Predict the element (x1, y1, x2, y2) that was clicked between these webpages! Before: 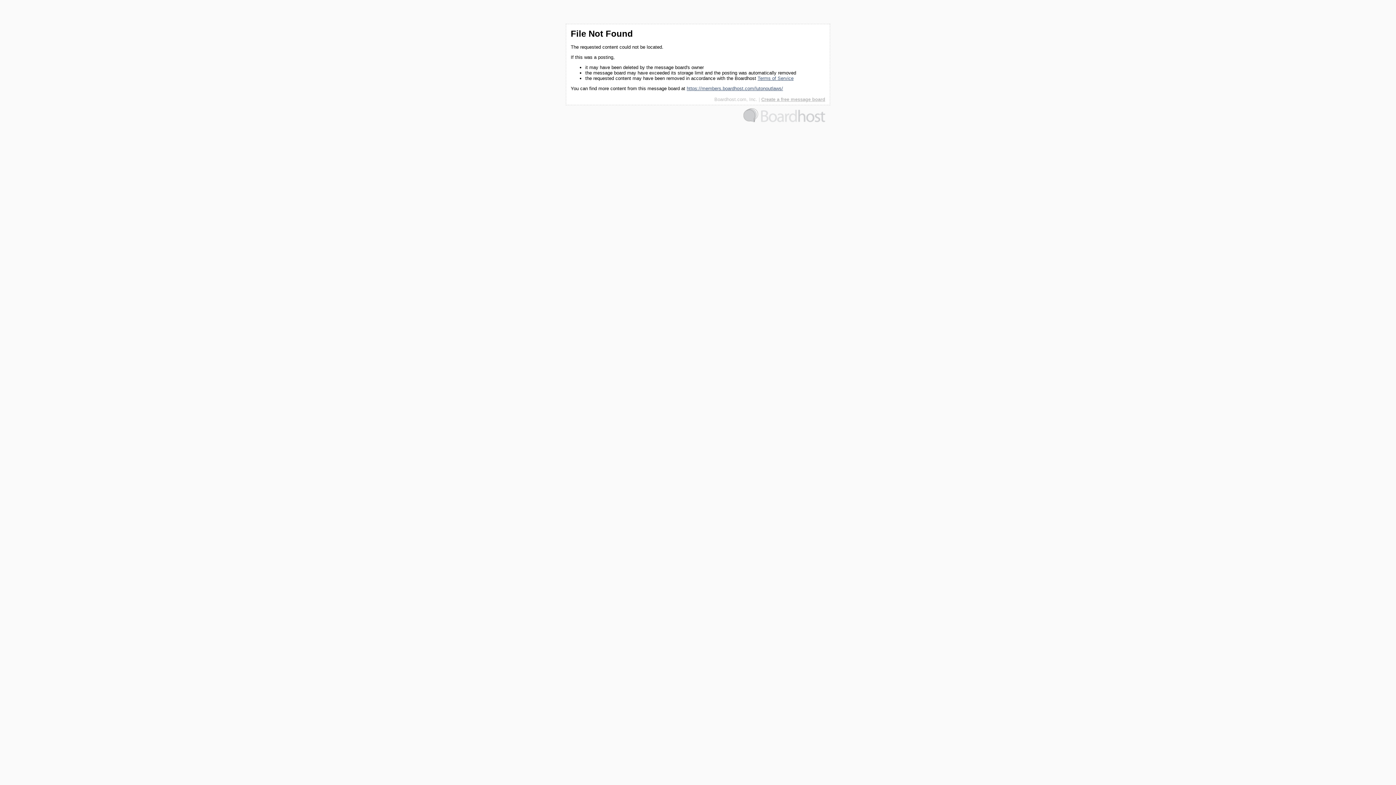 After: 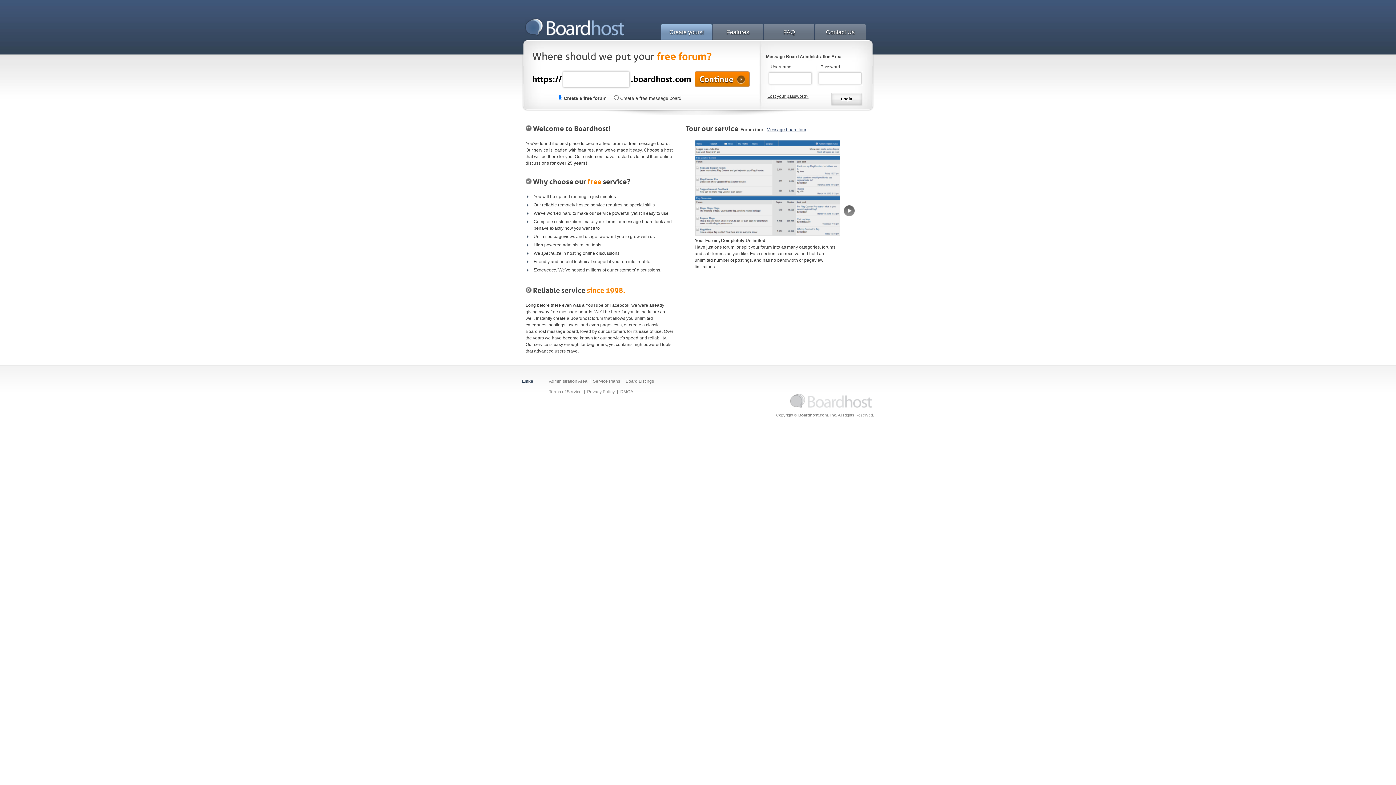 Action: bbox: (714, 96, 757, 102) label: Boardhost.com, Inc.